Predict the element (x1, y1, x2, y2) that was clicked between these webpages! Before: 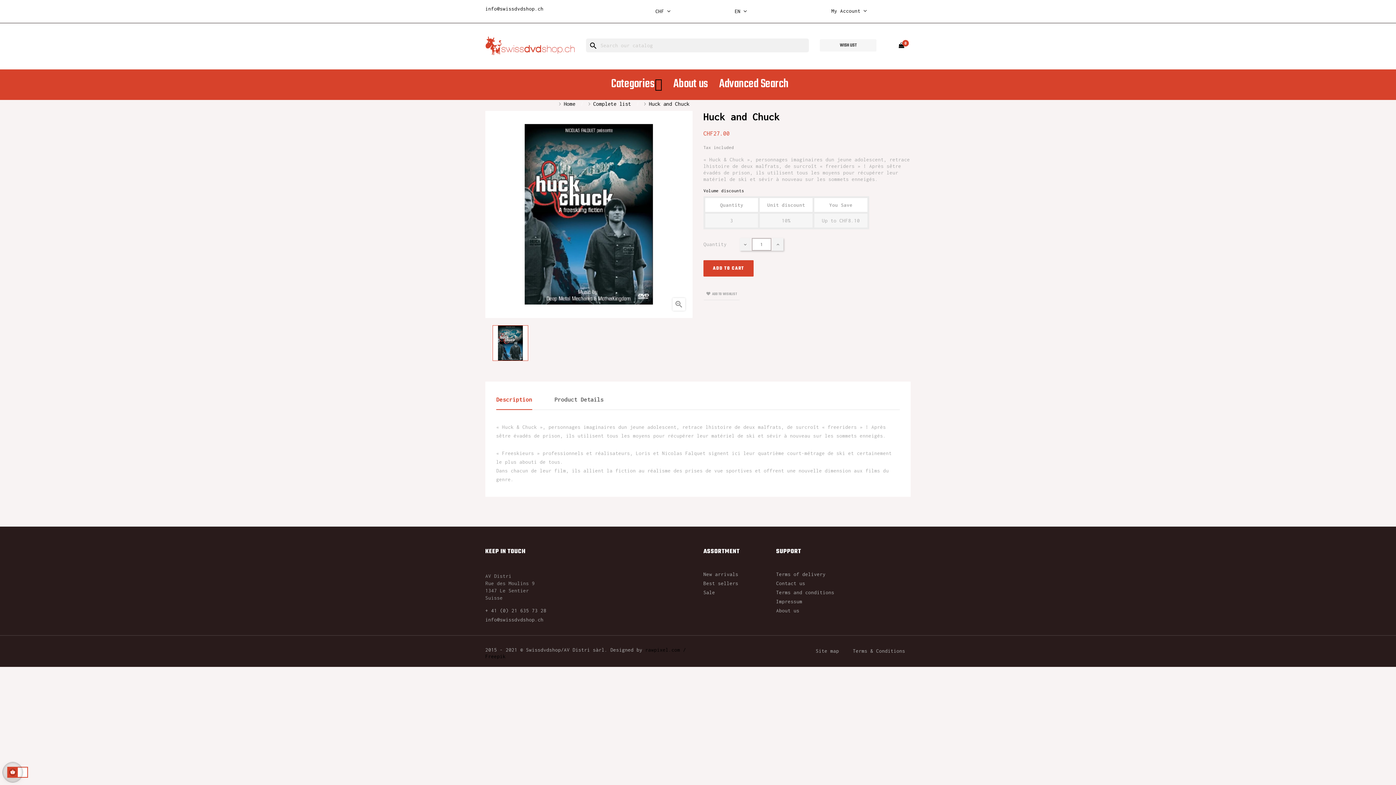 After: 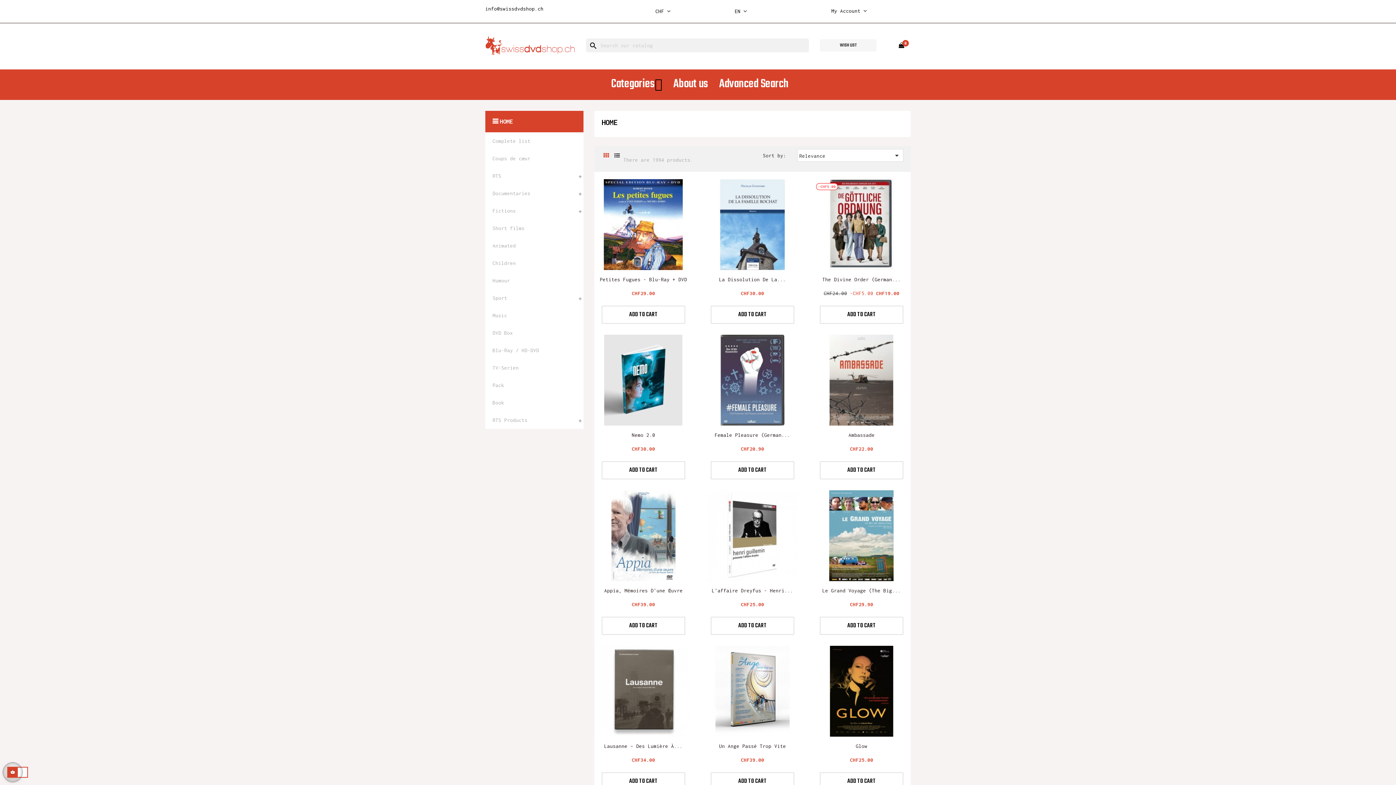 Action: label: Categories bbox: (607, 77, 662, 91)